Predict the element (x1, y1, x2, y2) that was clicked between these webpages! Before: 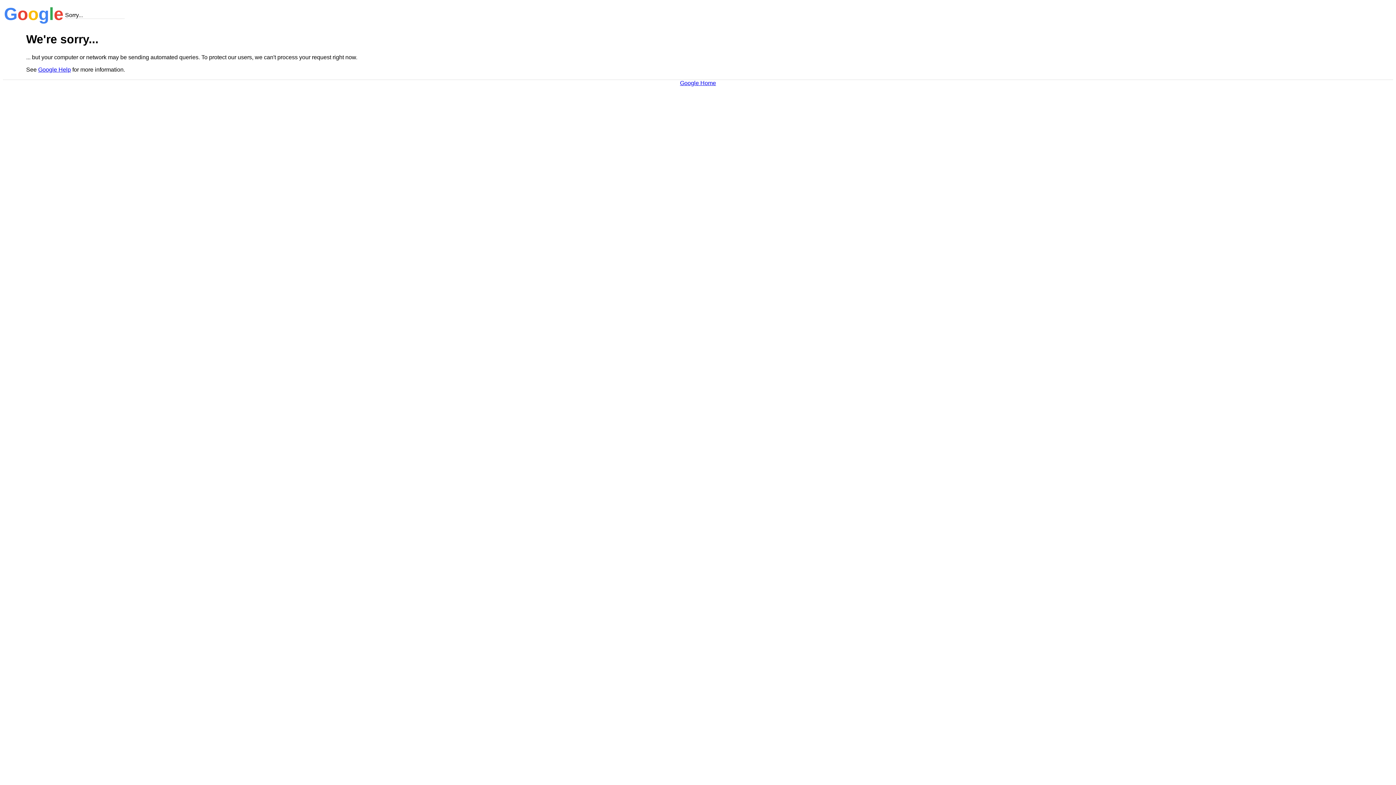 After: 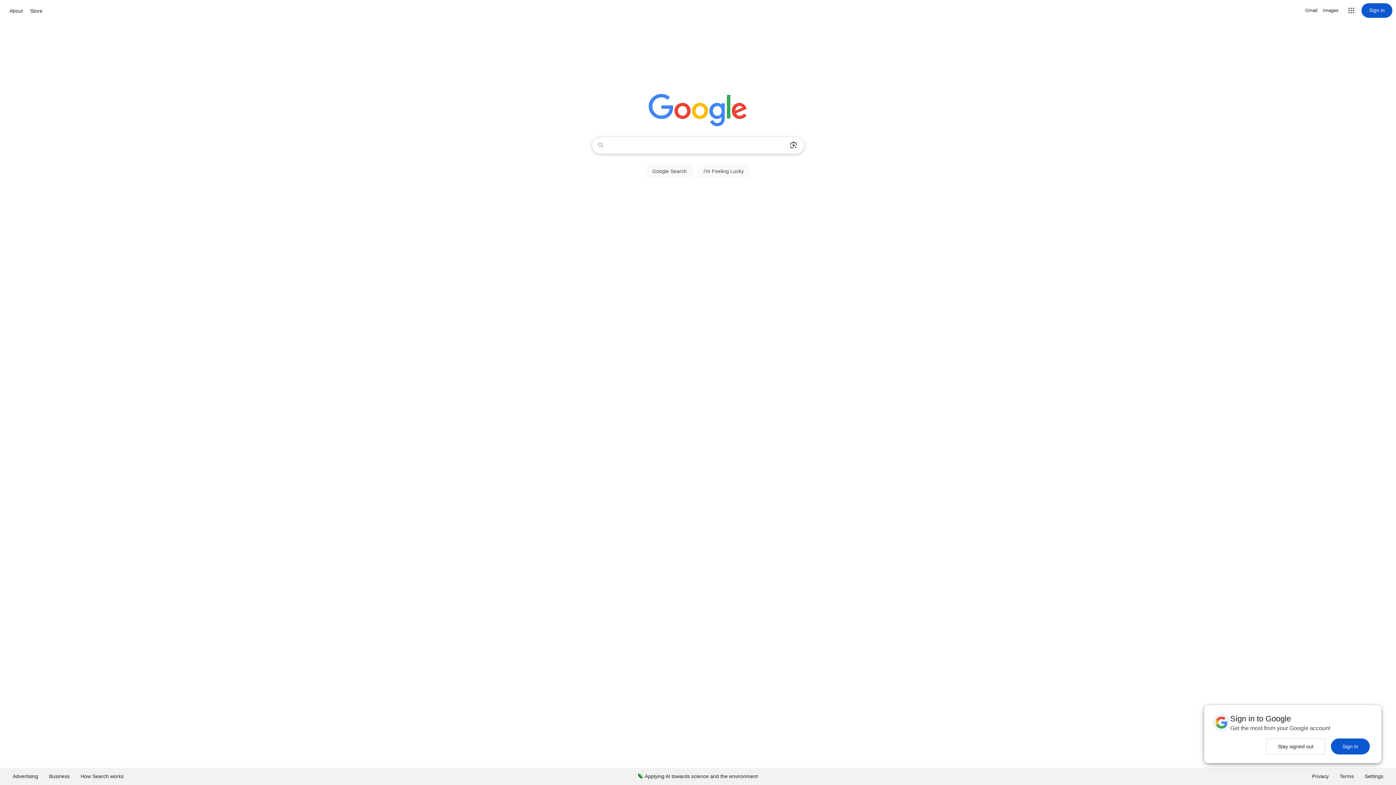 Action: bbox: (680, 79, 716, 86) label: Google Home